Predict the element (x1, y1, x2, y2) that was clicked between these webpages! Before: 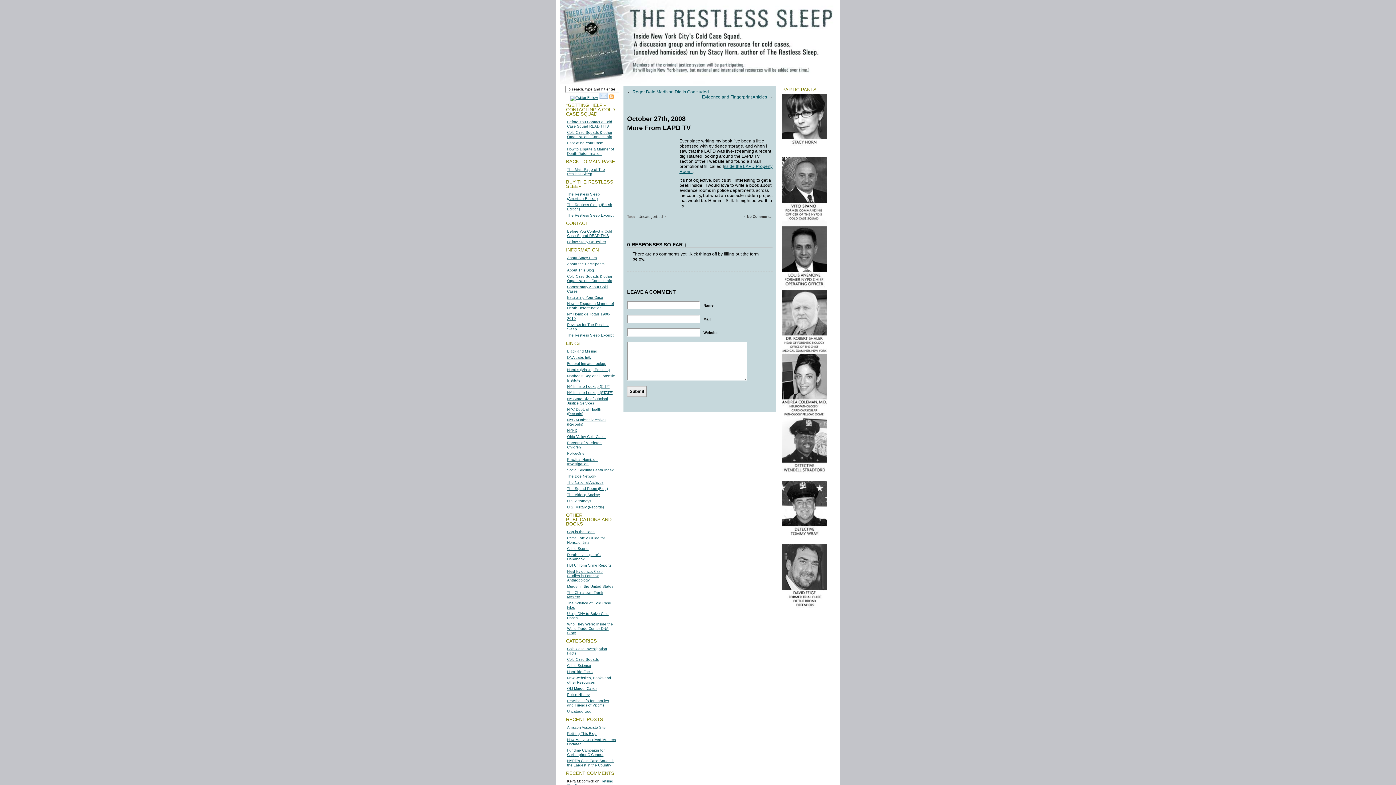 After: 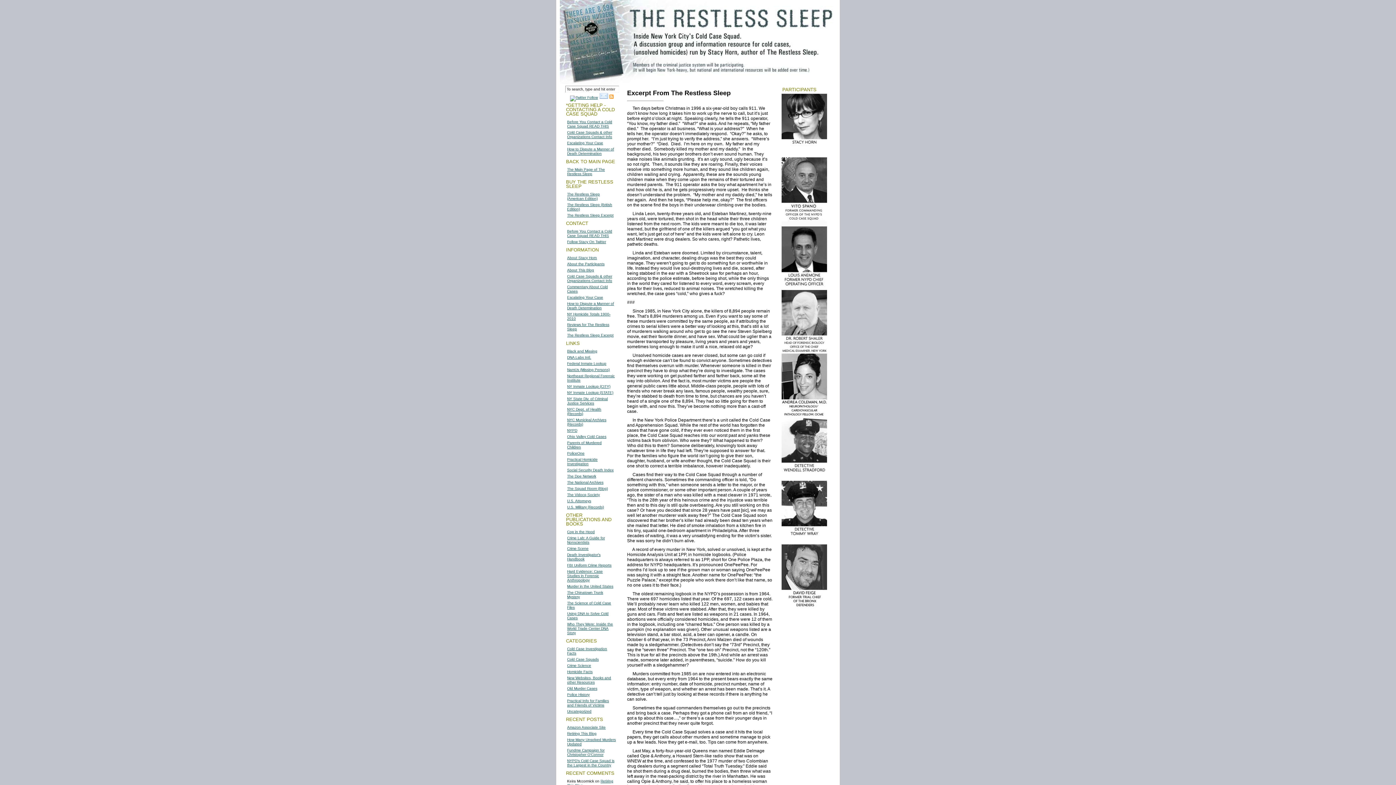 Action: label: The Restless Sleep Excerpt bbox: (567, 333, 613, 337)